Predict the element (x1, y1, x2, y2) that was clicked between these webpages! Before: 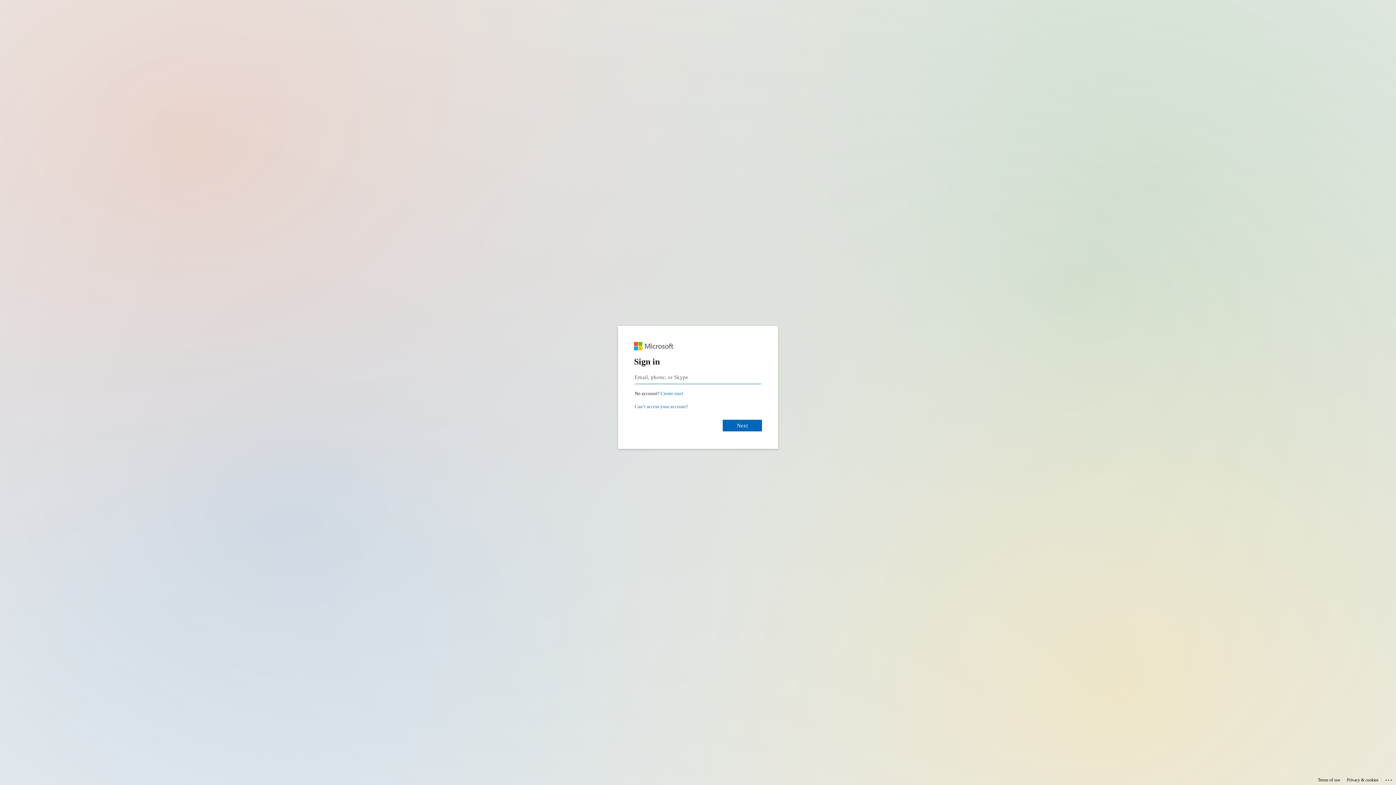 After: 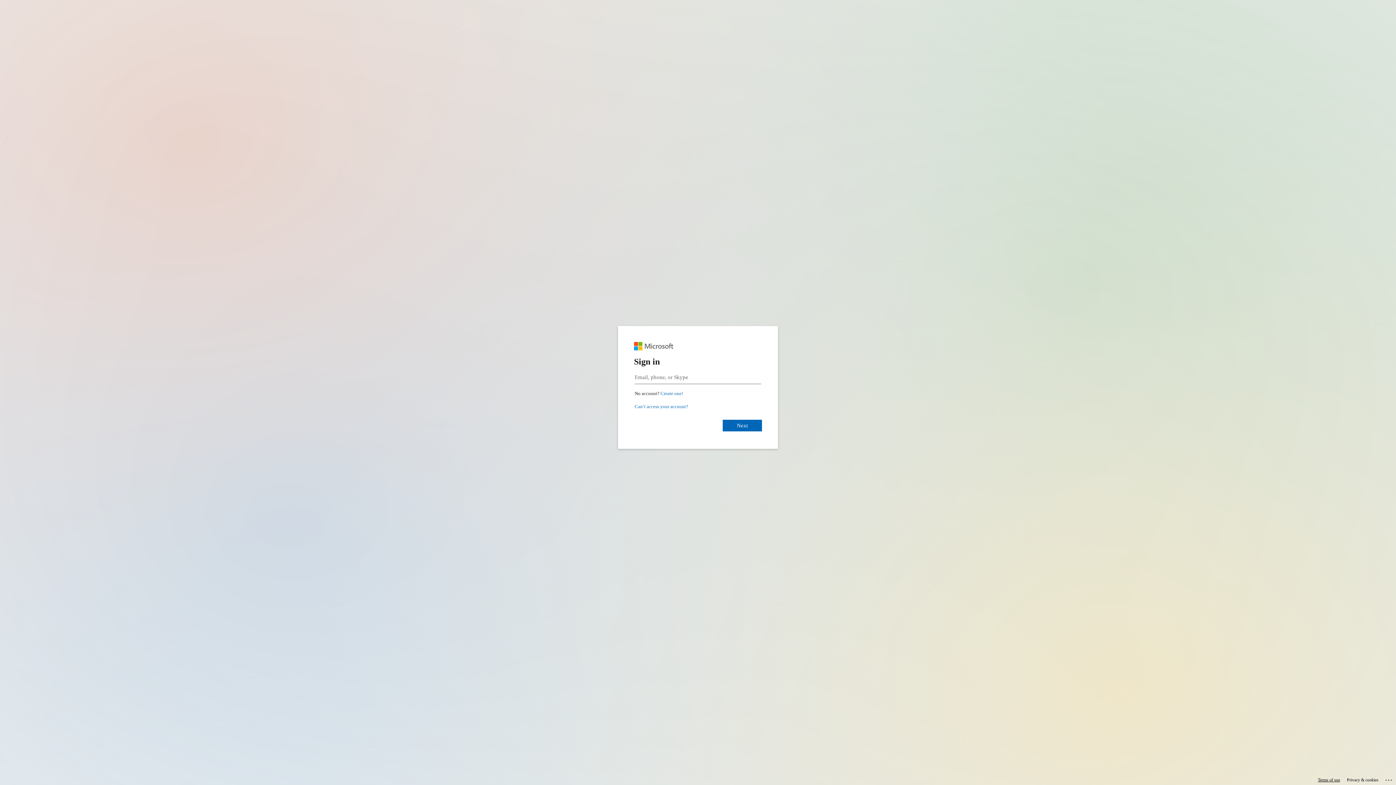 Action: bbox: (1318, 775, 1340, 785) label: Terms of use